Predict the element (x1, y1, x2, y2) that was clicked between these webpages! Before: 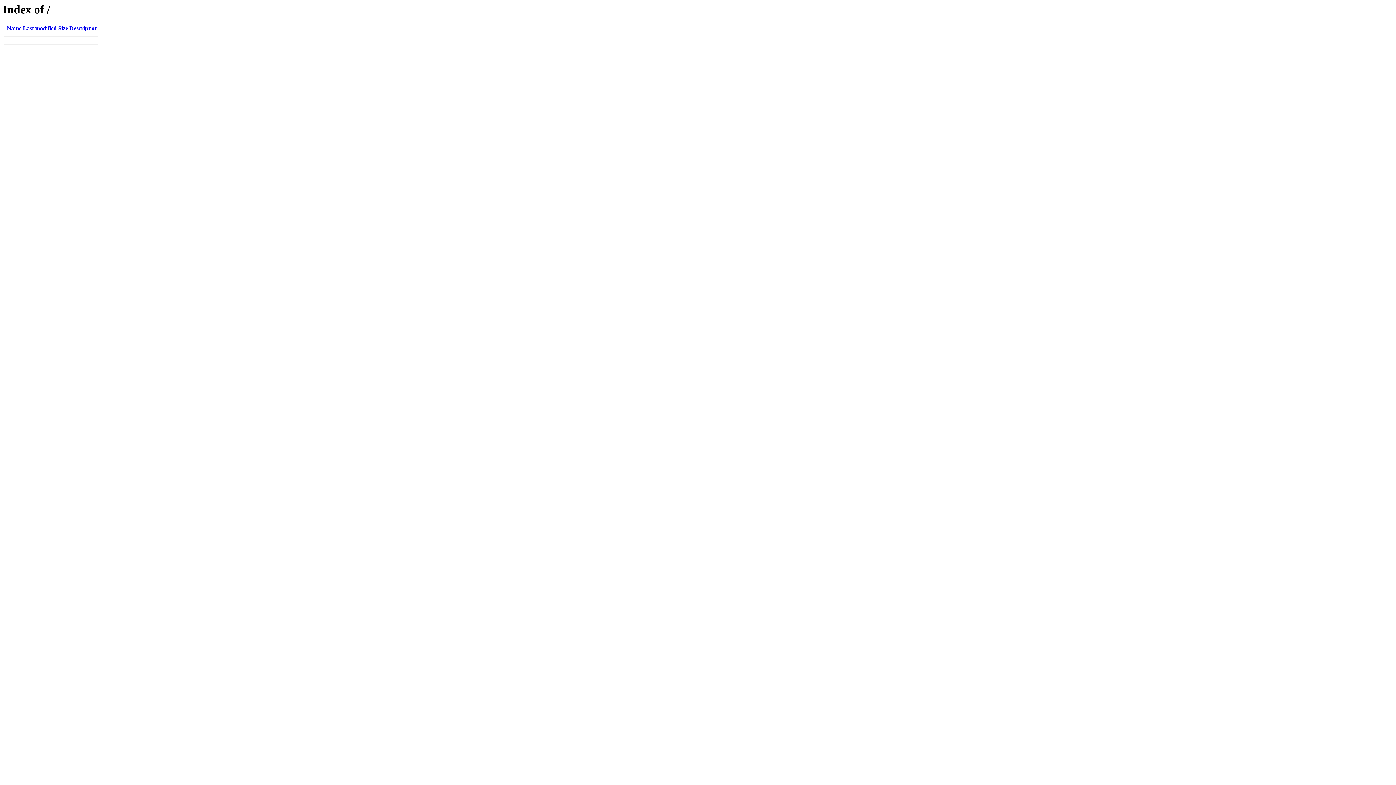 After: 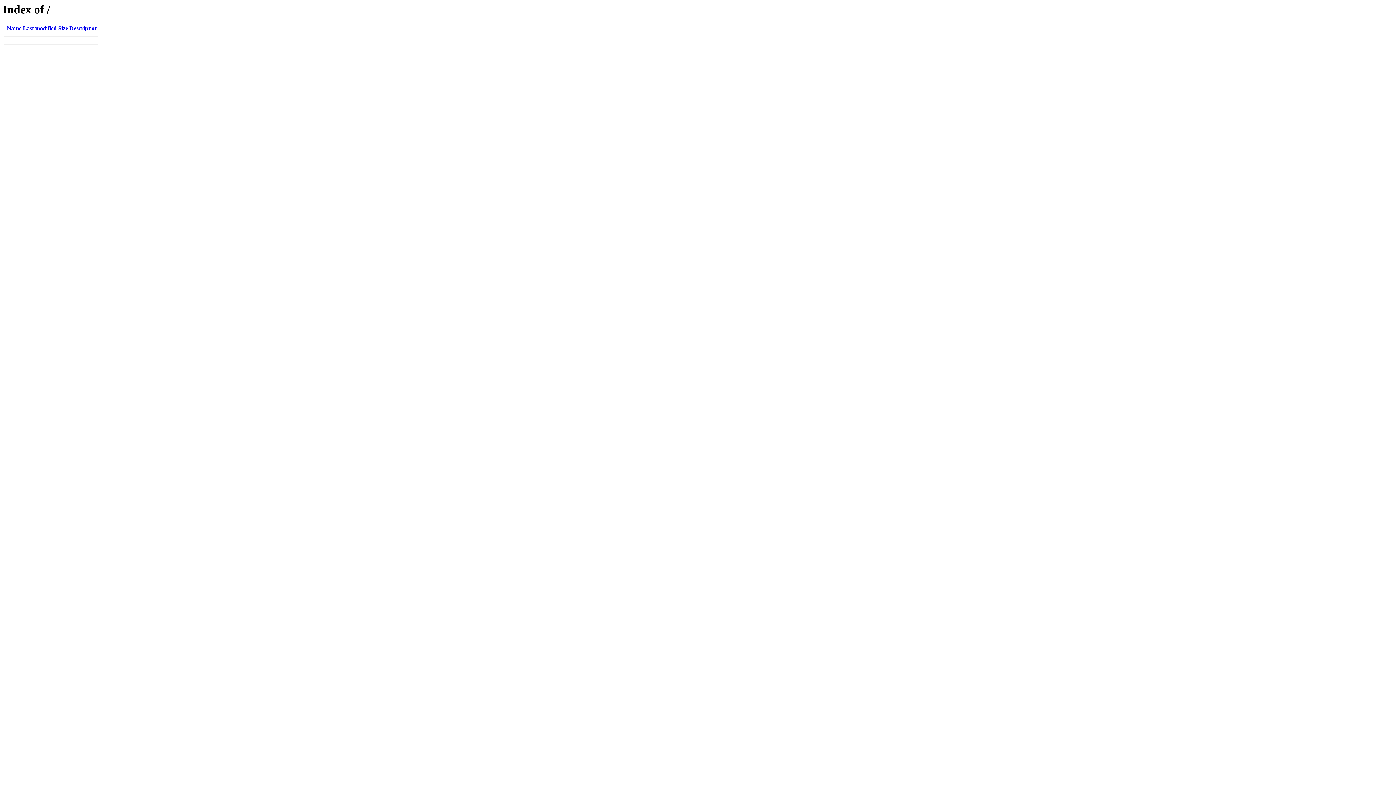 Action: bbox: (58, 25, 68, 31) label: Size